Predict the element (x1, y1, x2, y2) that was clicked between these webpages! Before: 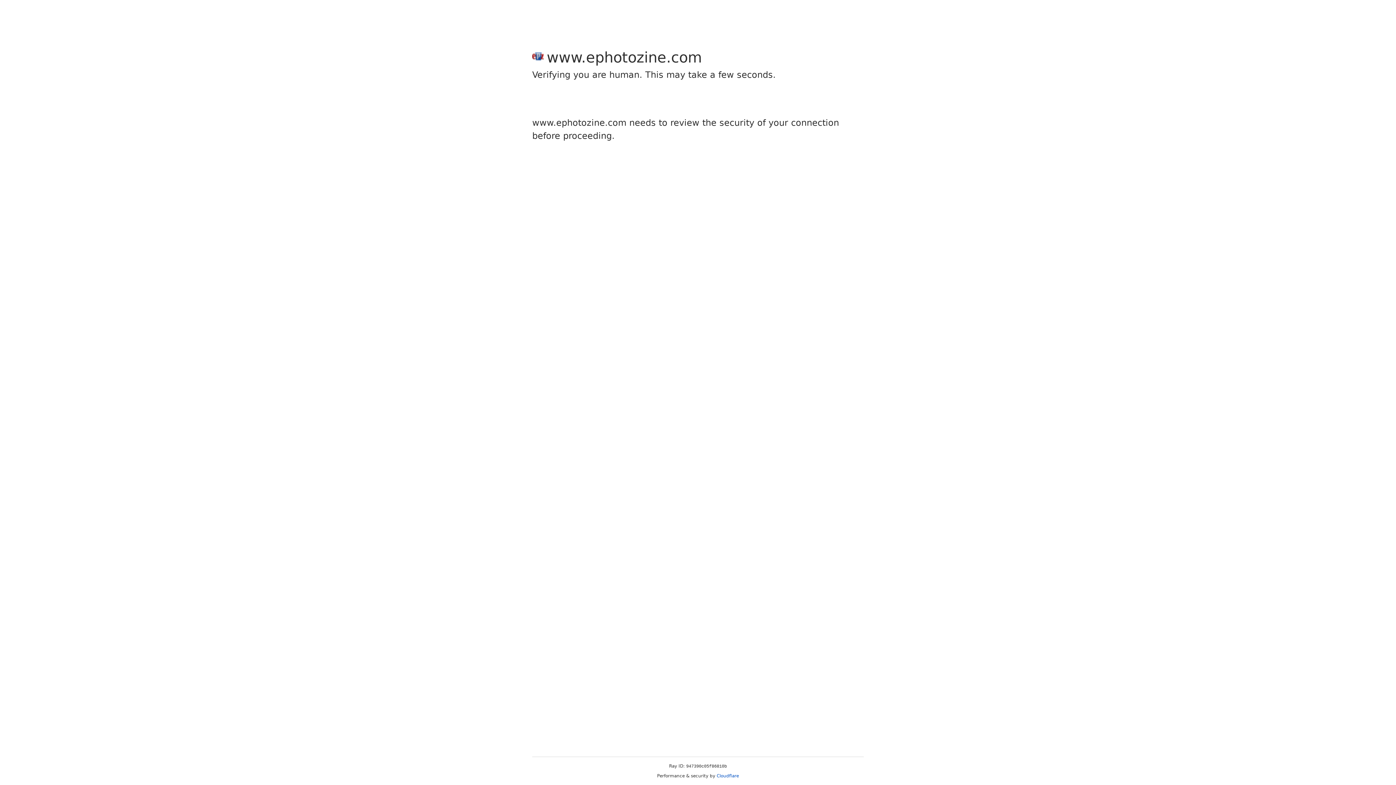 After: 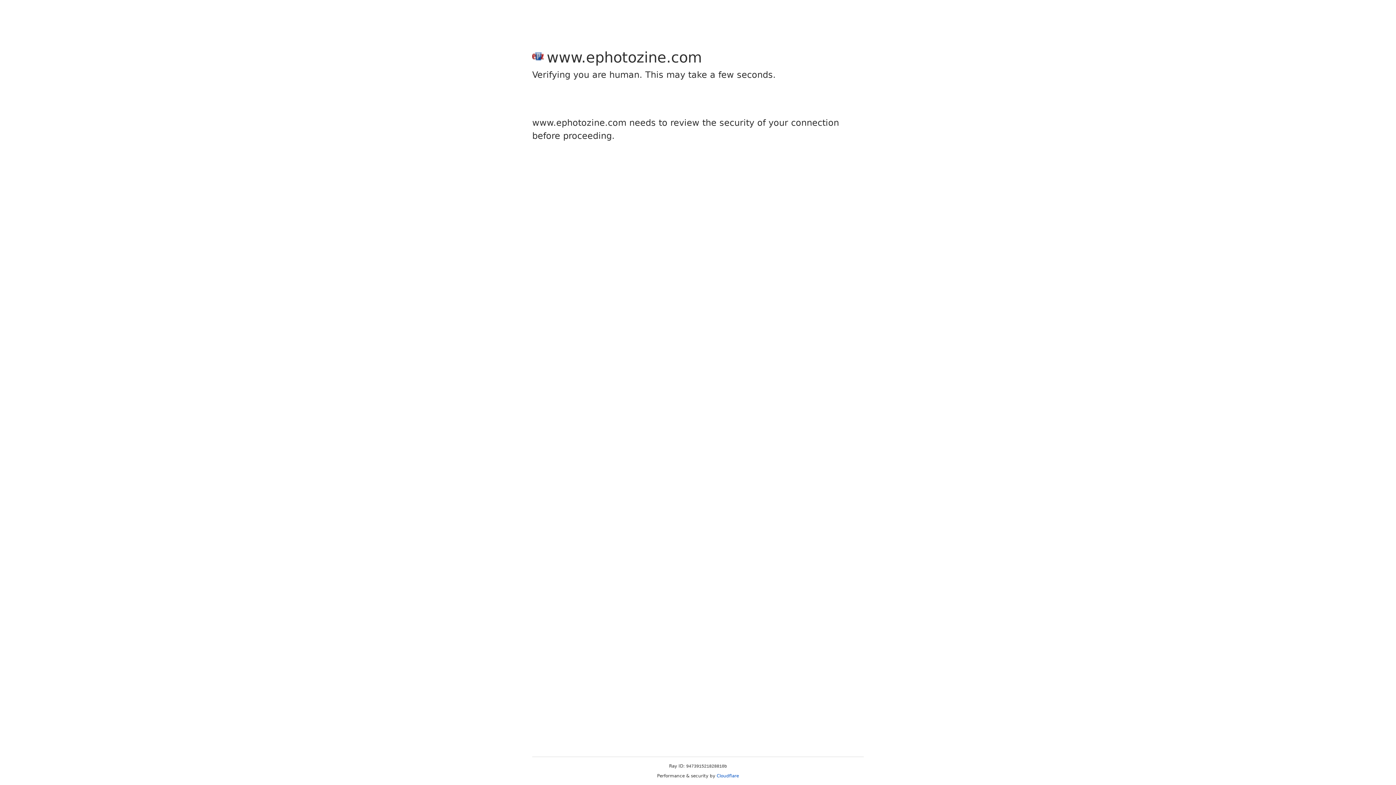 Action: bbox: (716, 773, 739, 778) label: Cloudflare